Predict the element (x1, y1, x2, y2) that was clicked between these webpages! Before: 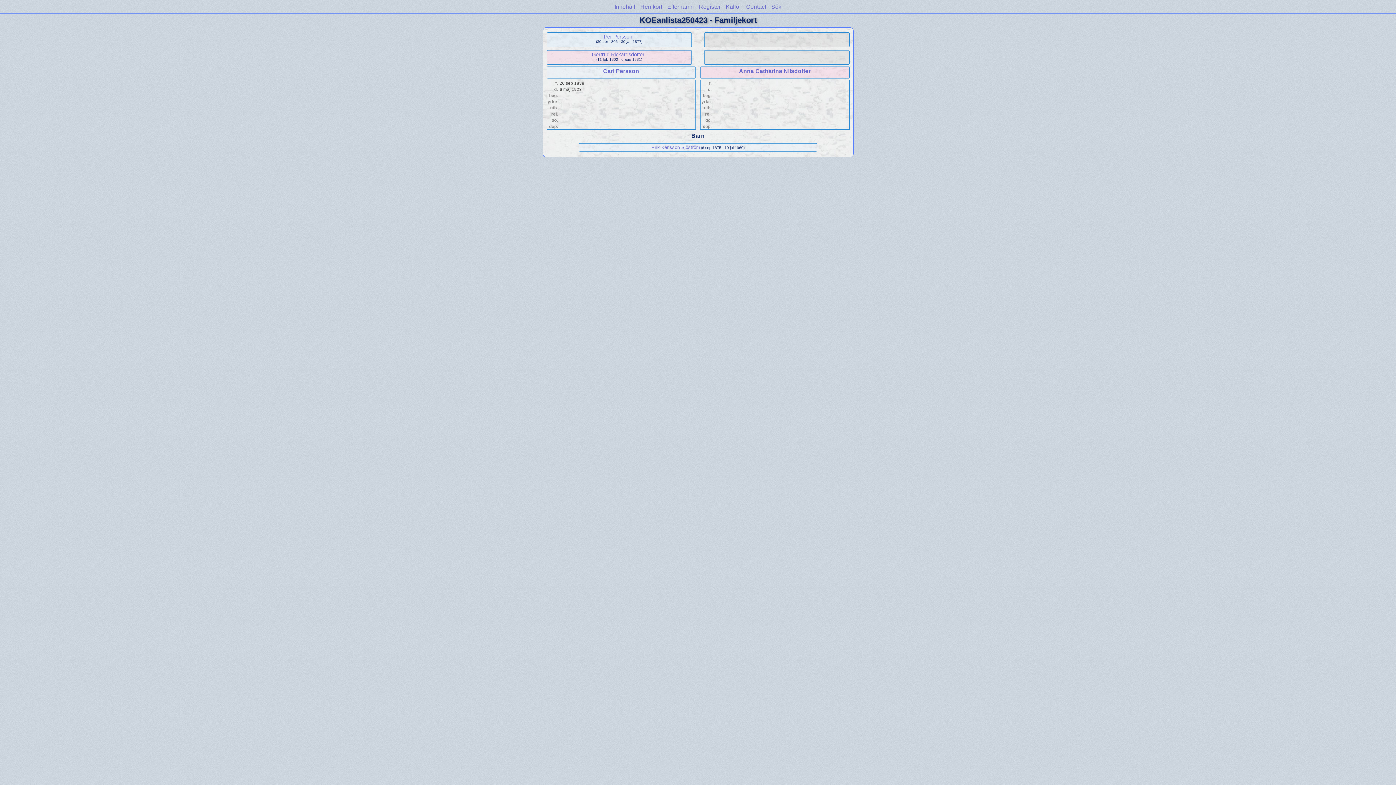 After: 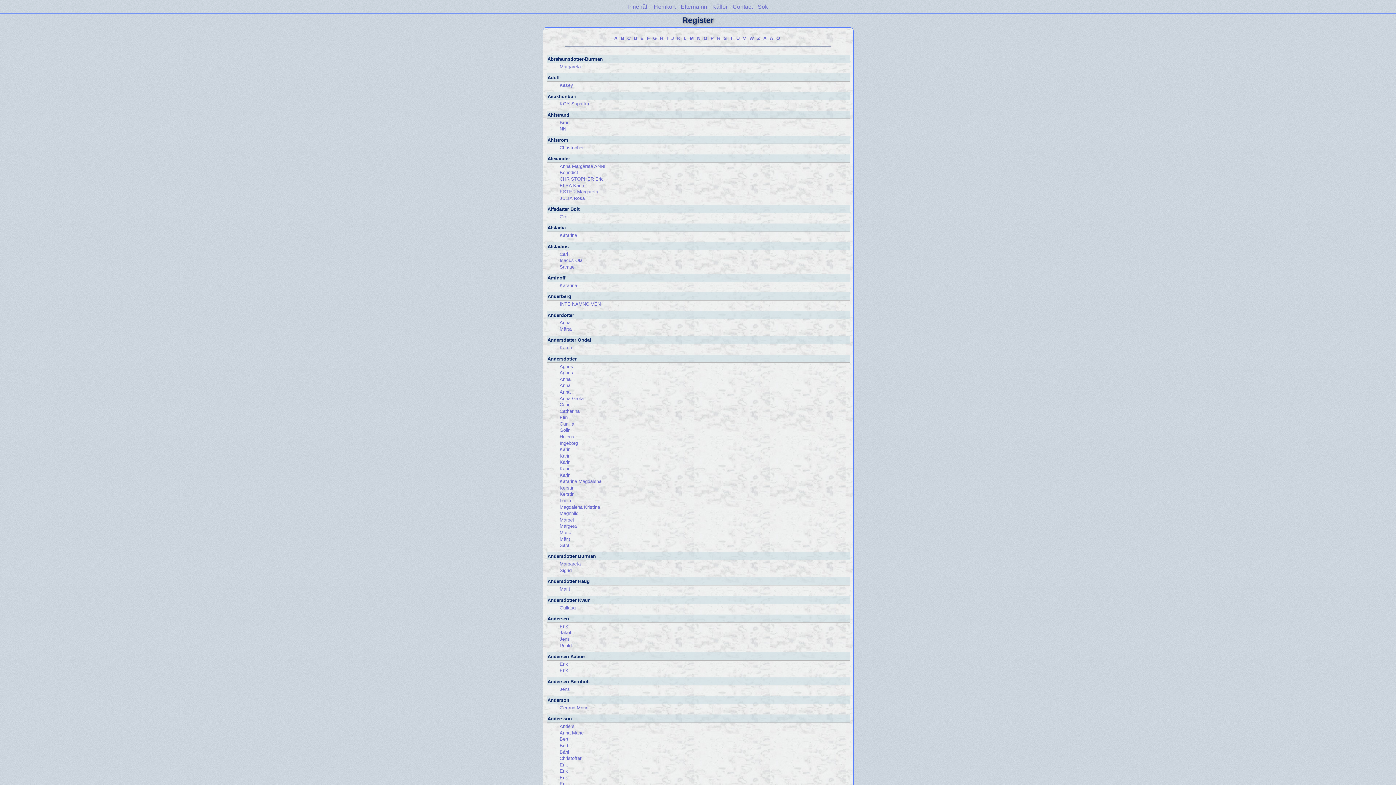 Action: label: Register bbox: (699, 3, 720, 9)